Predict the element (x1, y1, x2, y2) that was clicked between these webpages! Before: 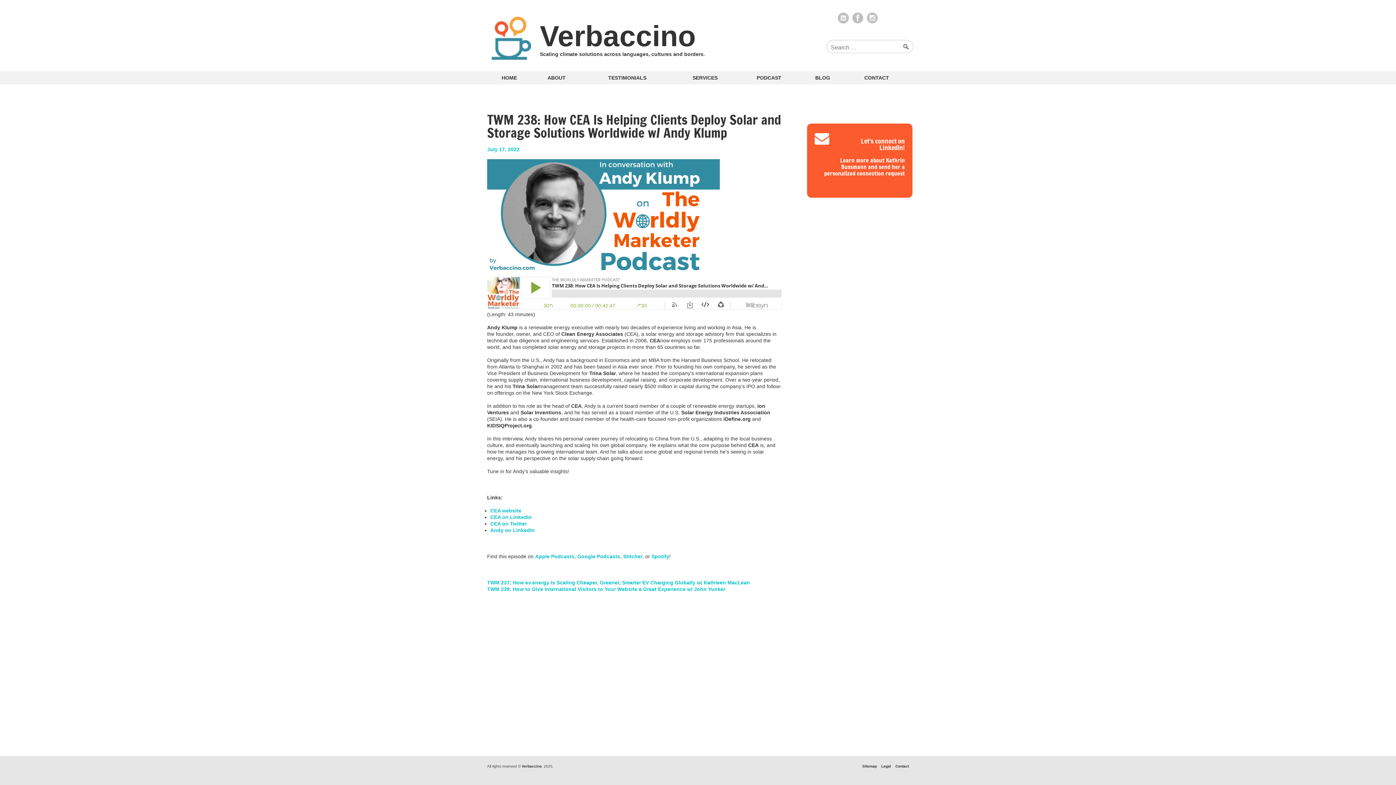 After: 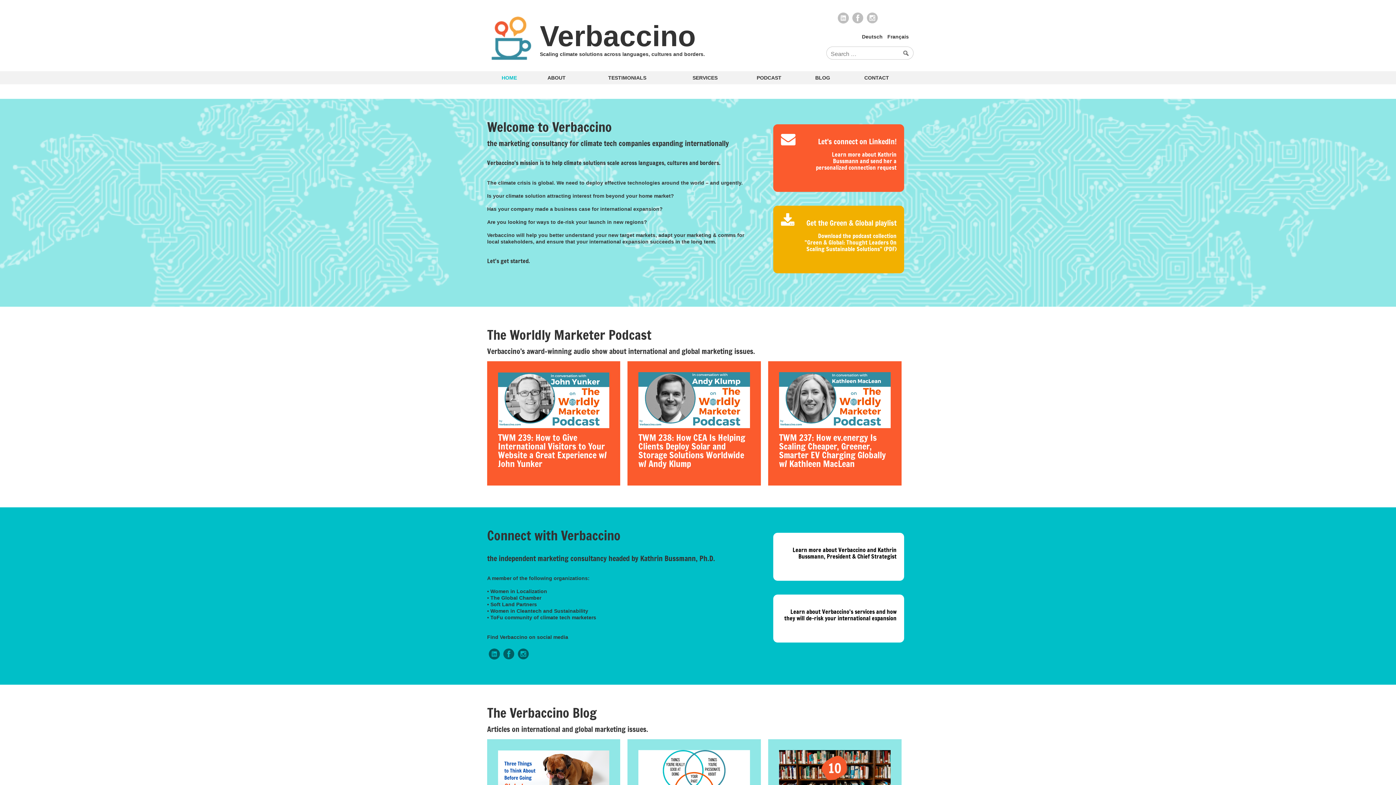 Action: bbox: (540, 20, 696, 52) label: Verbaccino